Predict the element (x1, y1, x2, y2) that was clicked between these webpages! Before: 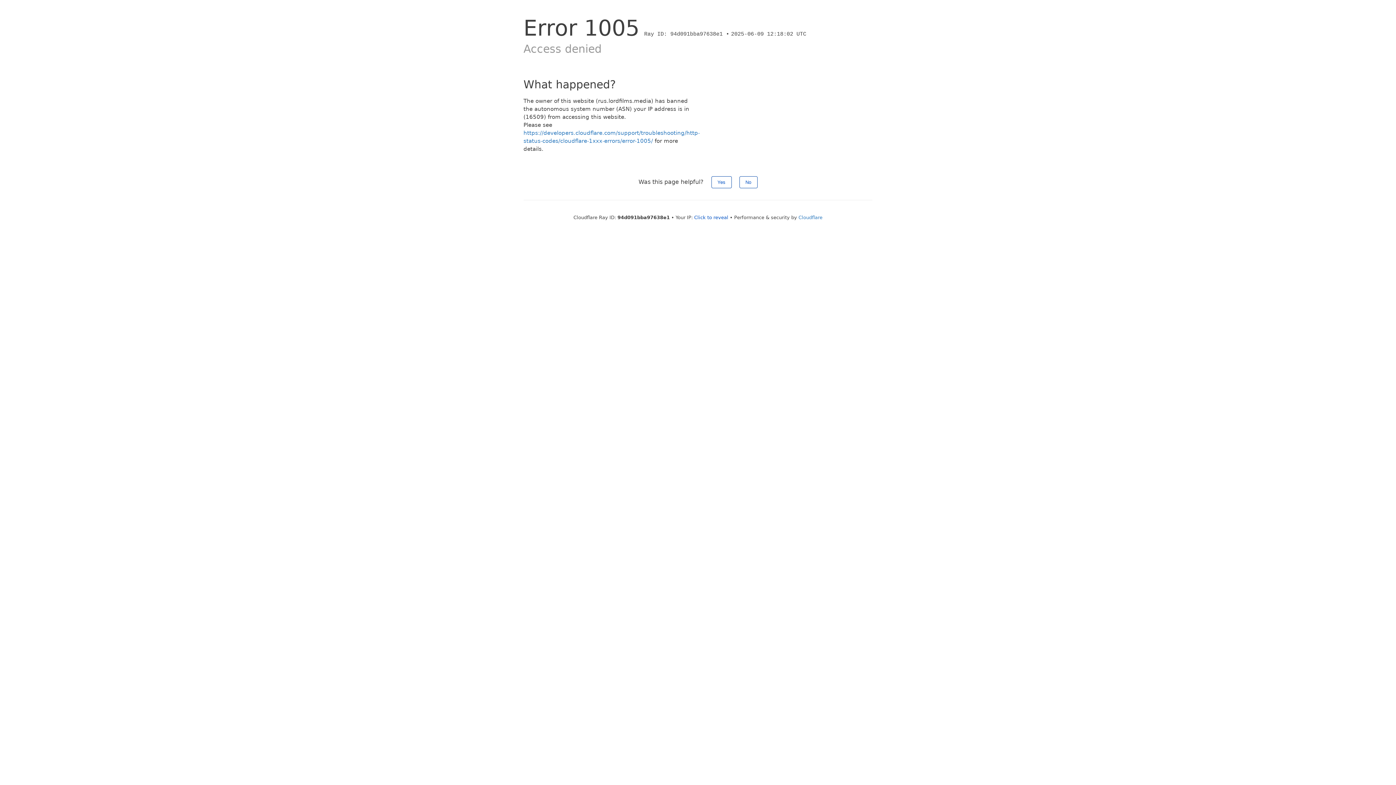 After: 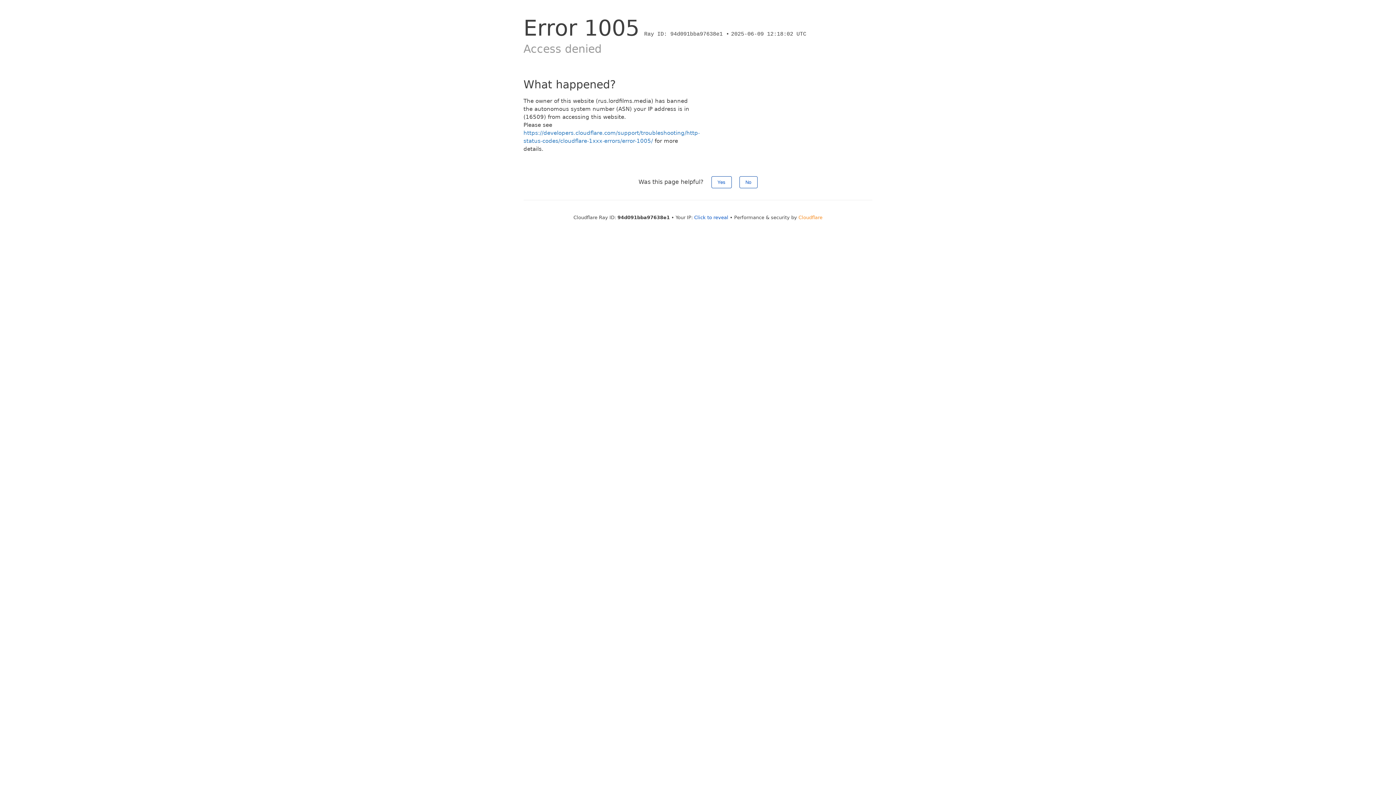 Action: bbox: (798, 214, 822, 220) label: Cloudflare